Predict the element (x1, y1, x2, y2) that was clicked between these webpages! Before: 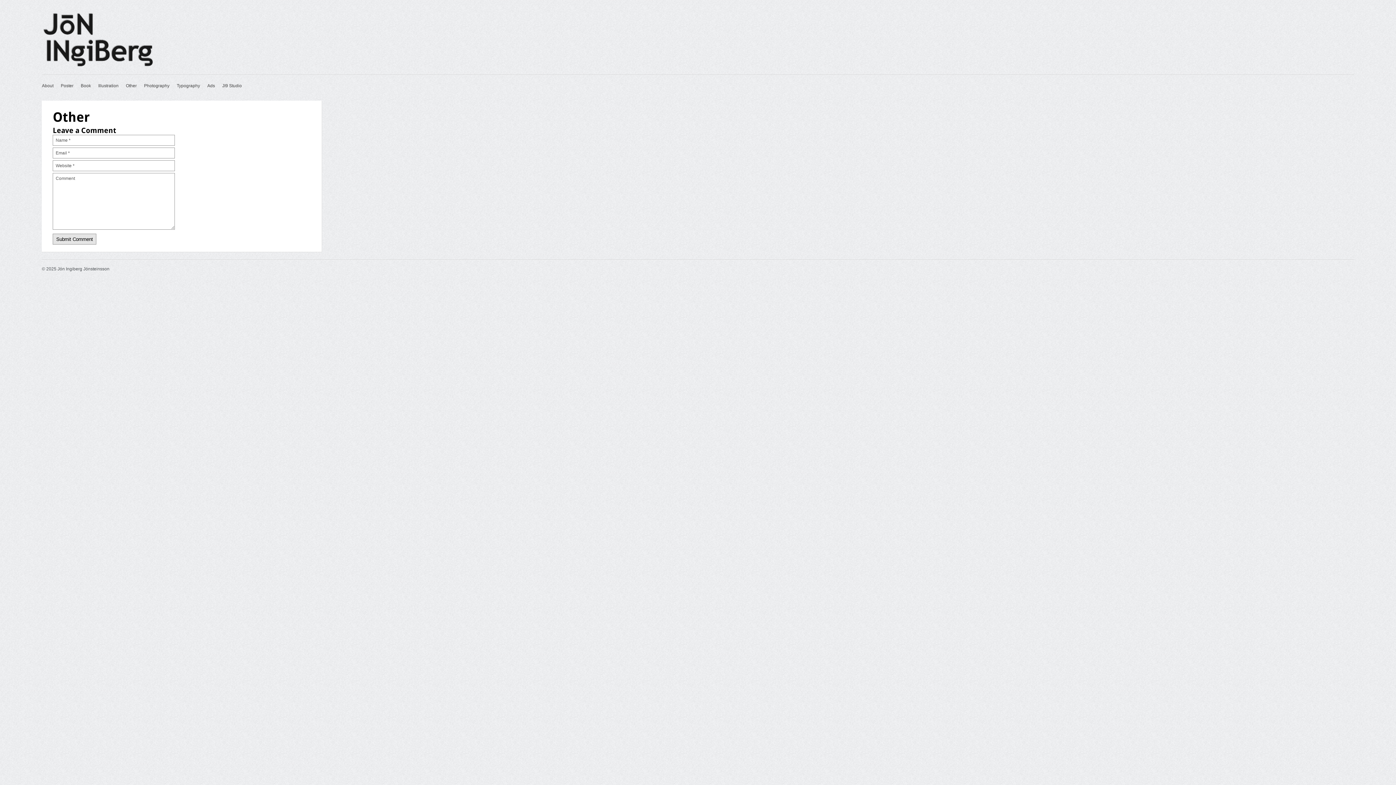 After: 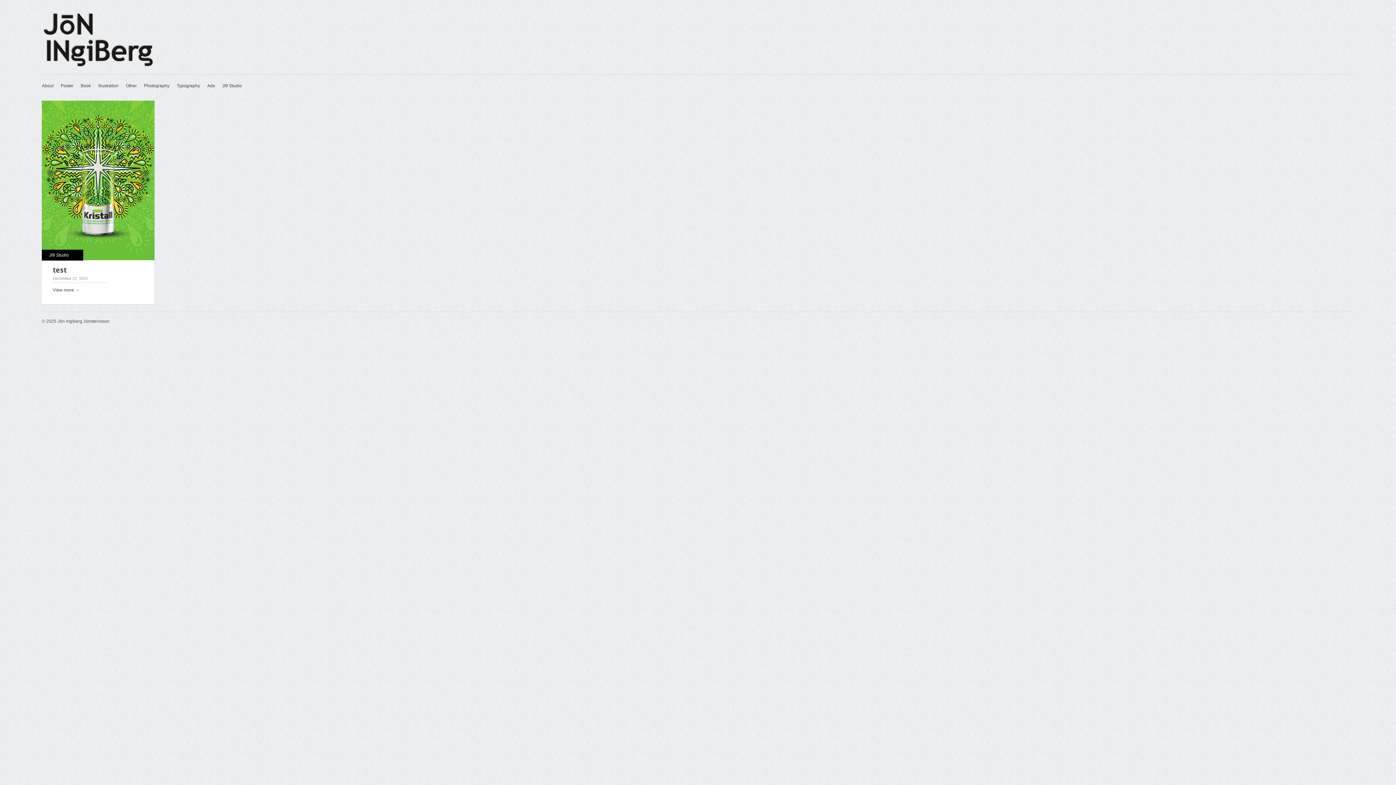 Action: bbox: (222, 78, 241, 93) label: JI9 Studio